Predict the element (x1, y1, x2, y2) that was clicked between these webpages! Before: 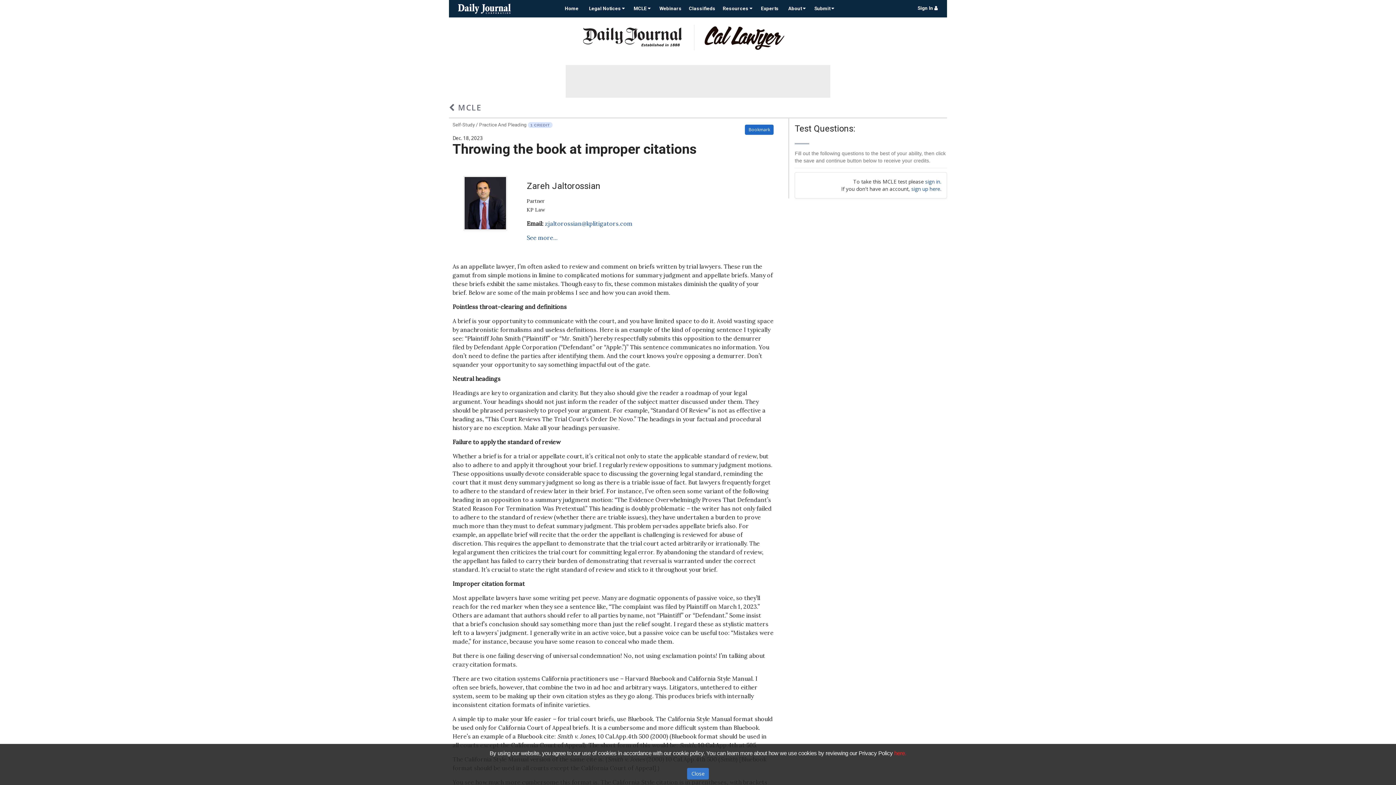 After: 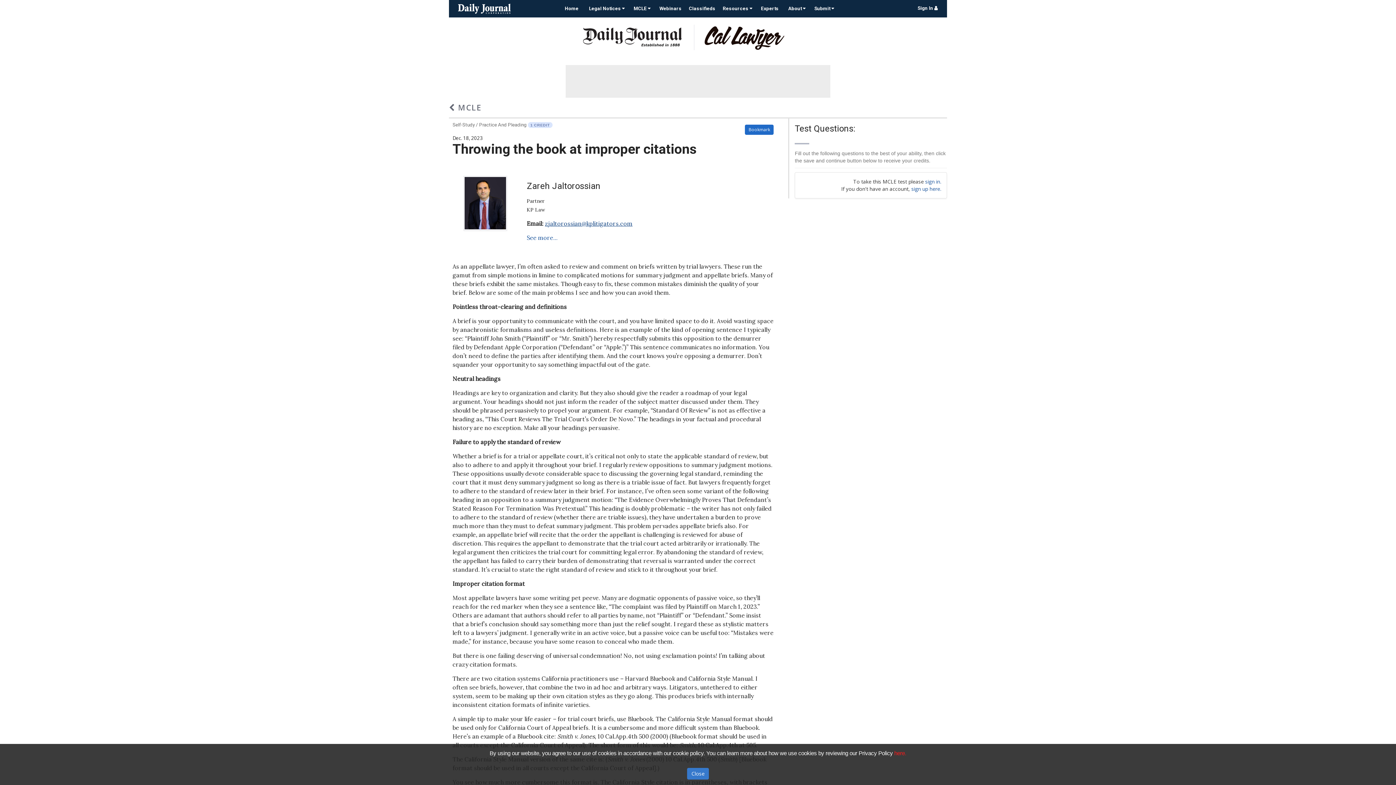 Action: label: zjaltorossian@kplitigators.com bbox: (545, 219, 632, 227)